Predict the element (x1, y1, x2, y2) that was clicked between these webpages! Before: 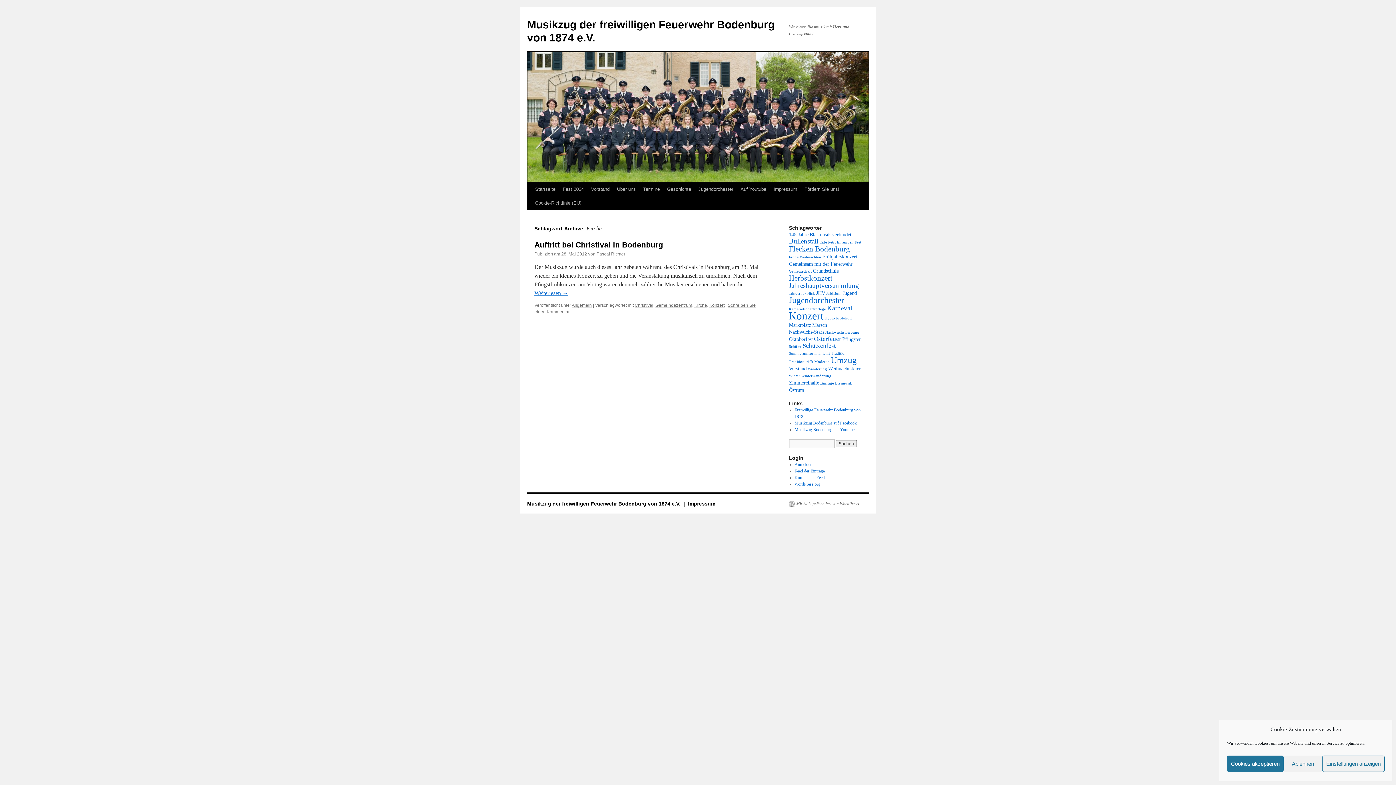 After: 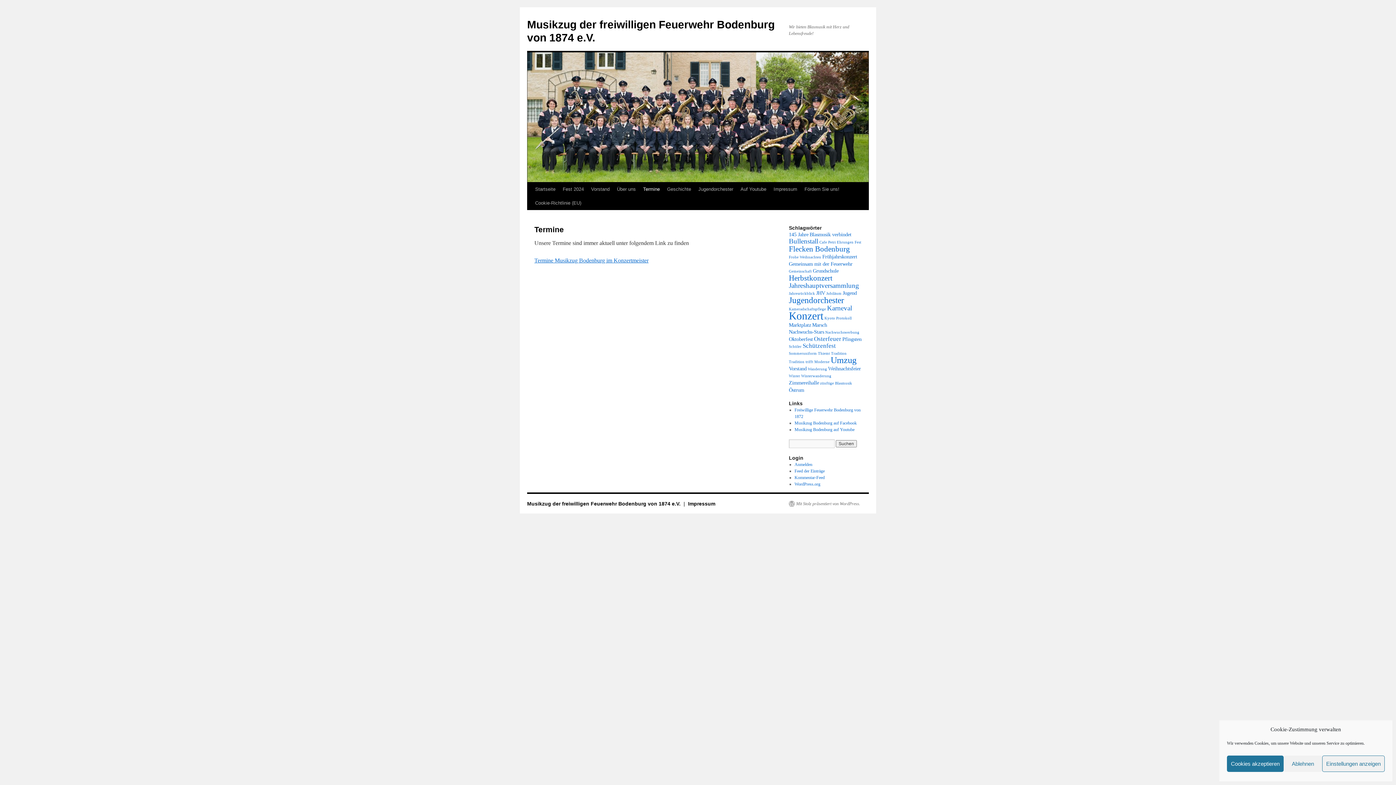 Action: bbox: (639, 182, 663, 196) label: Termine